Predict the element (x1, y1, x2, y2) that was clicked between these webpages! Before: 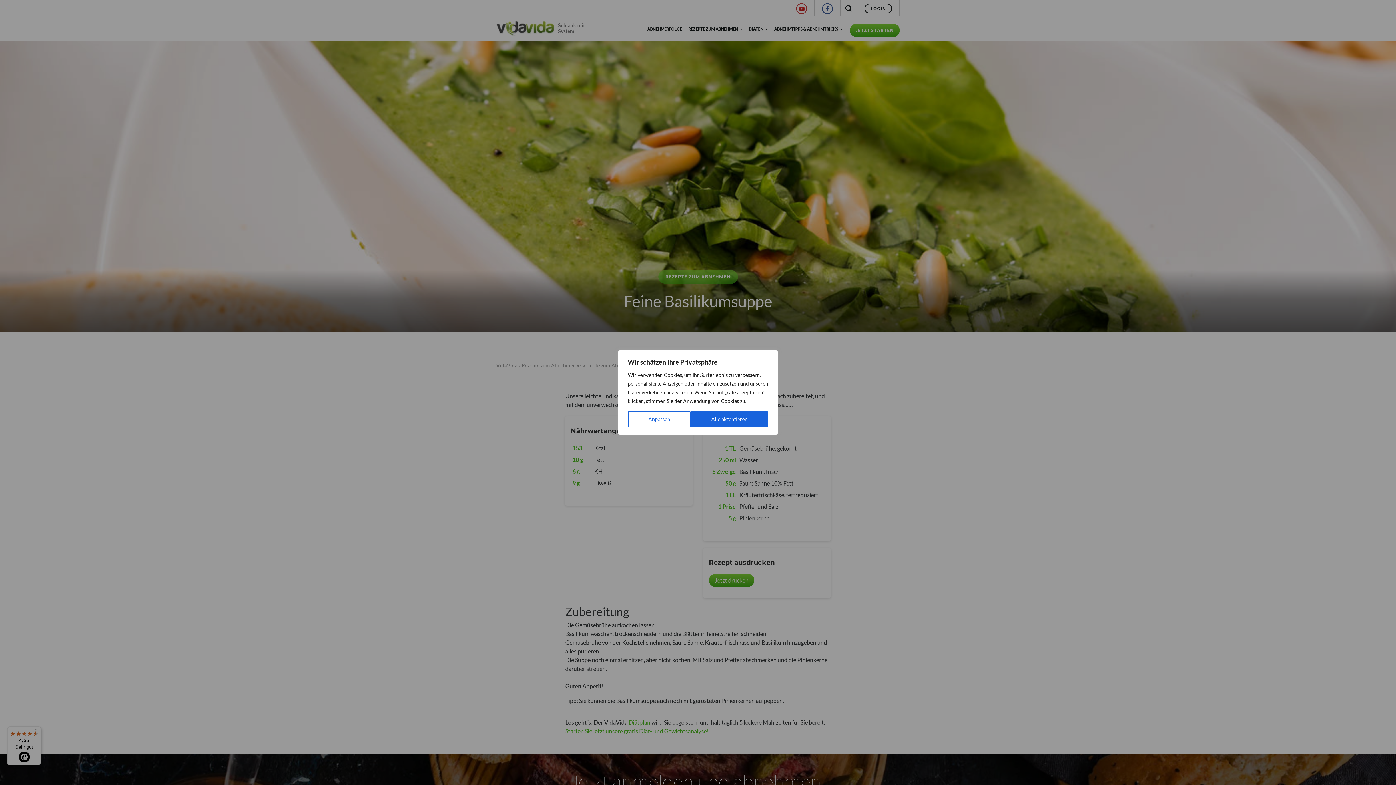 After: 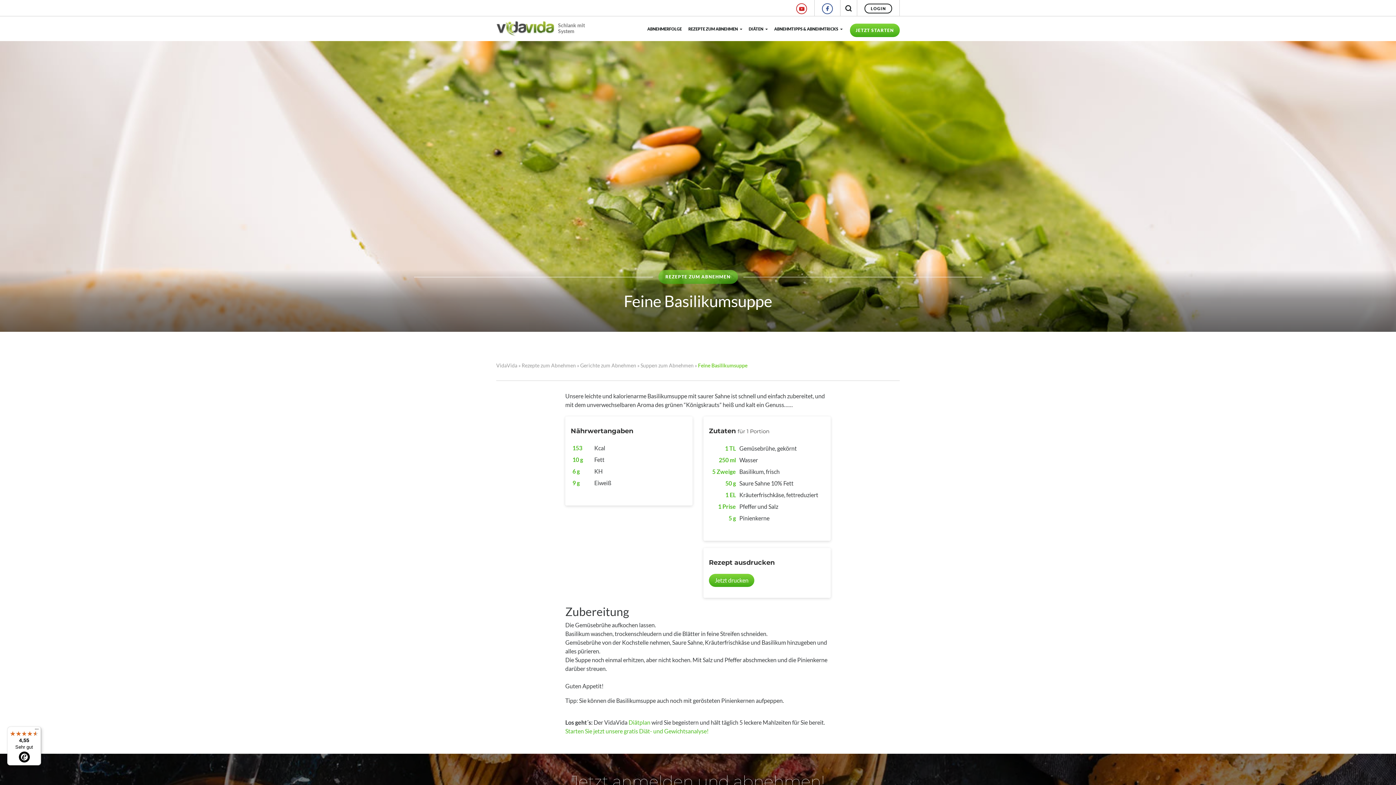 Action: label: Alle akzeptieren bbox: (690, 411, 768, 427)